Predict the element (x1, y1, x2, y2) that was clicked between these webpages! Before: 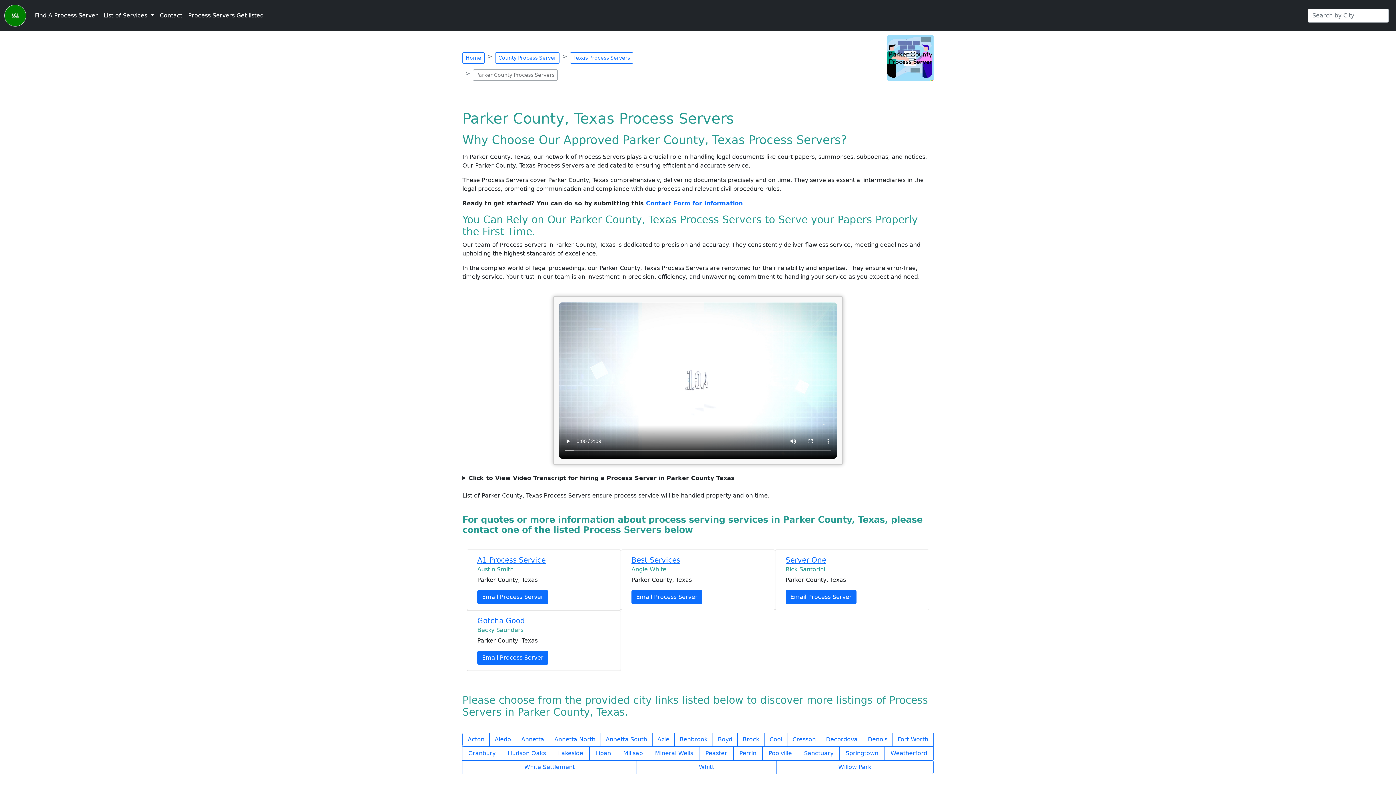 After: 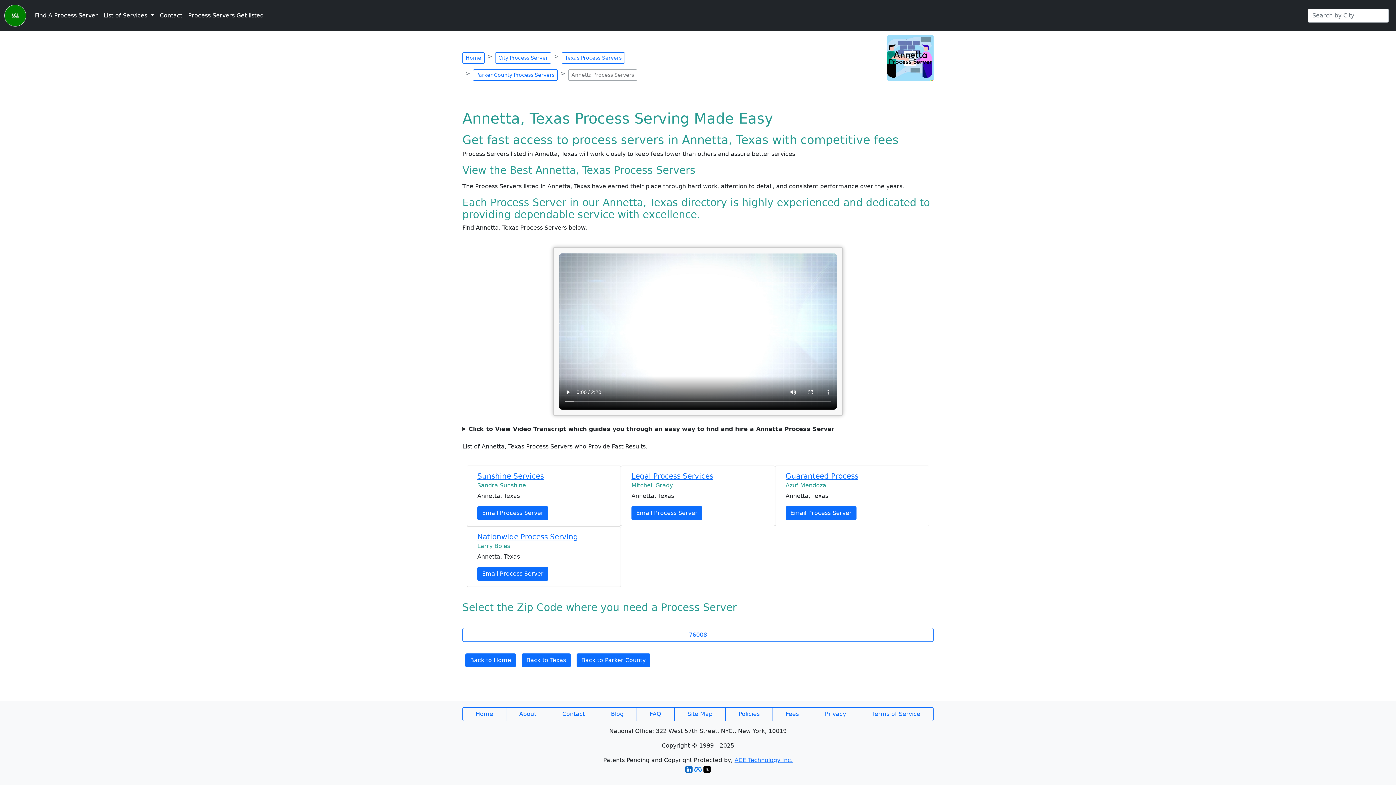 Action: label: Annetta bbox: (516, 733, 549, 746)